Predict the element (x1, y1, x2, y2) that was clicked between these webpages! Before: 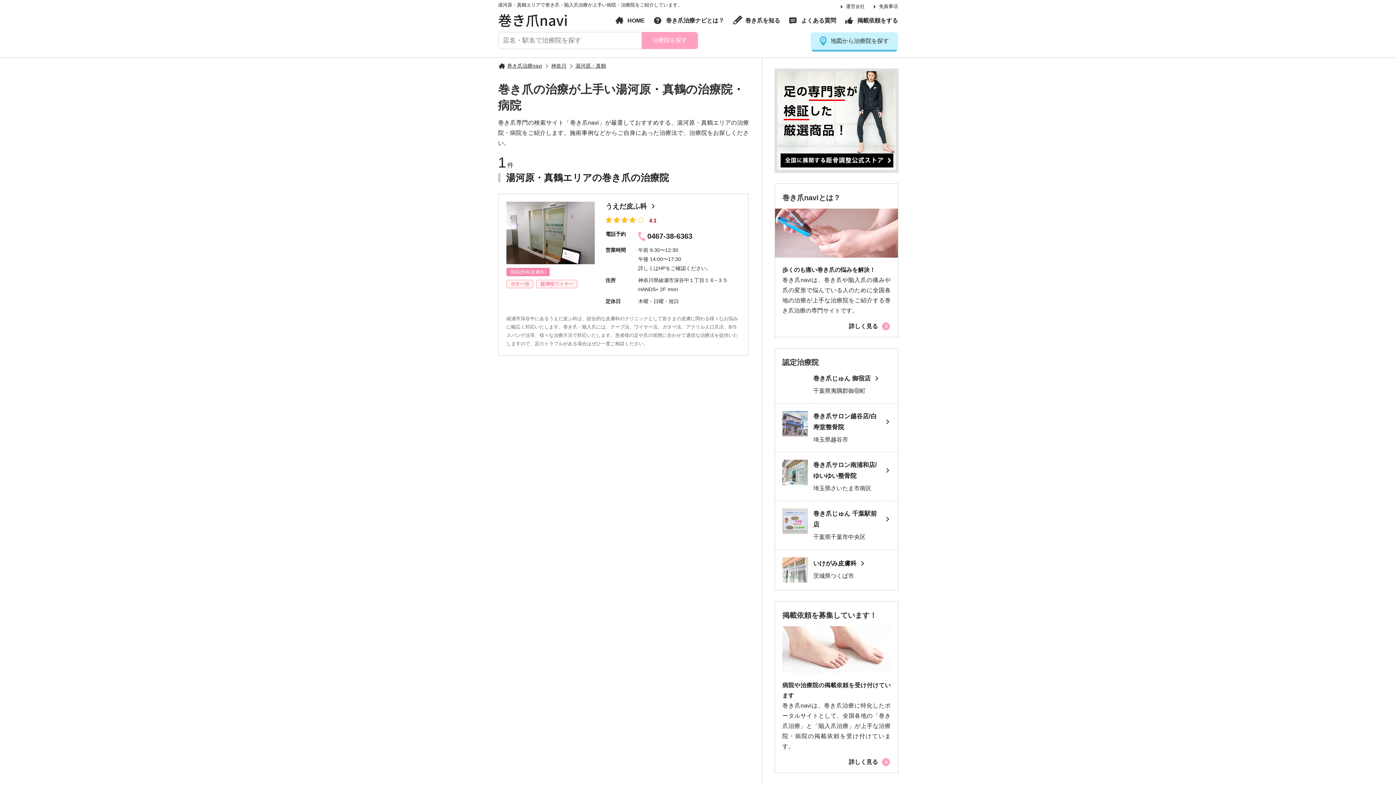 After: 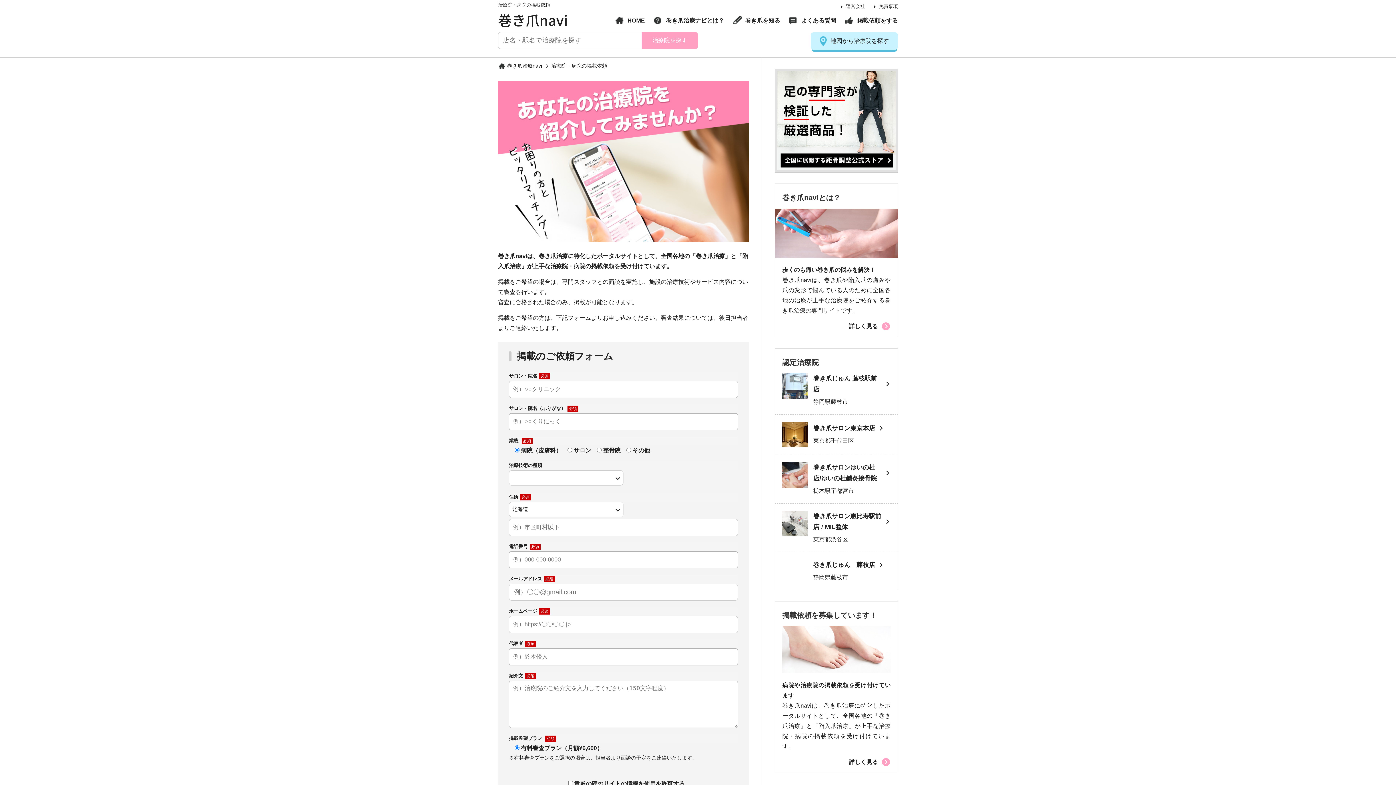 Action: bbox: (782, 628, 890, 634)